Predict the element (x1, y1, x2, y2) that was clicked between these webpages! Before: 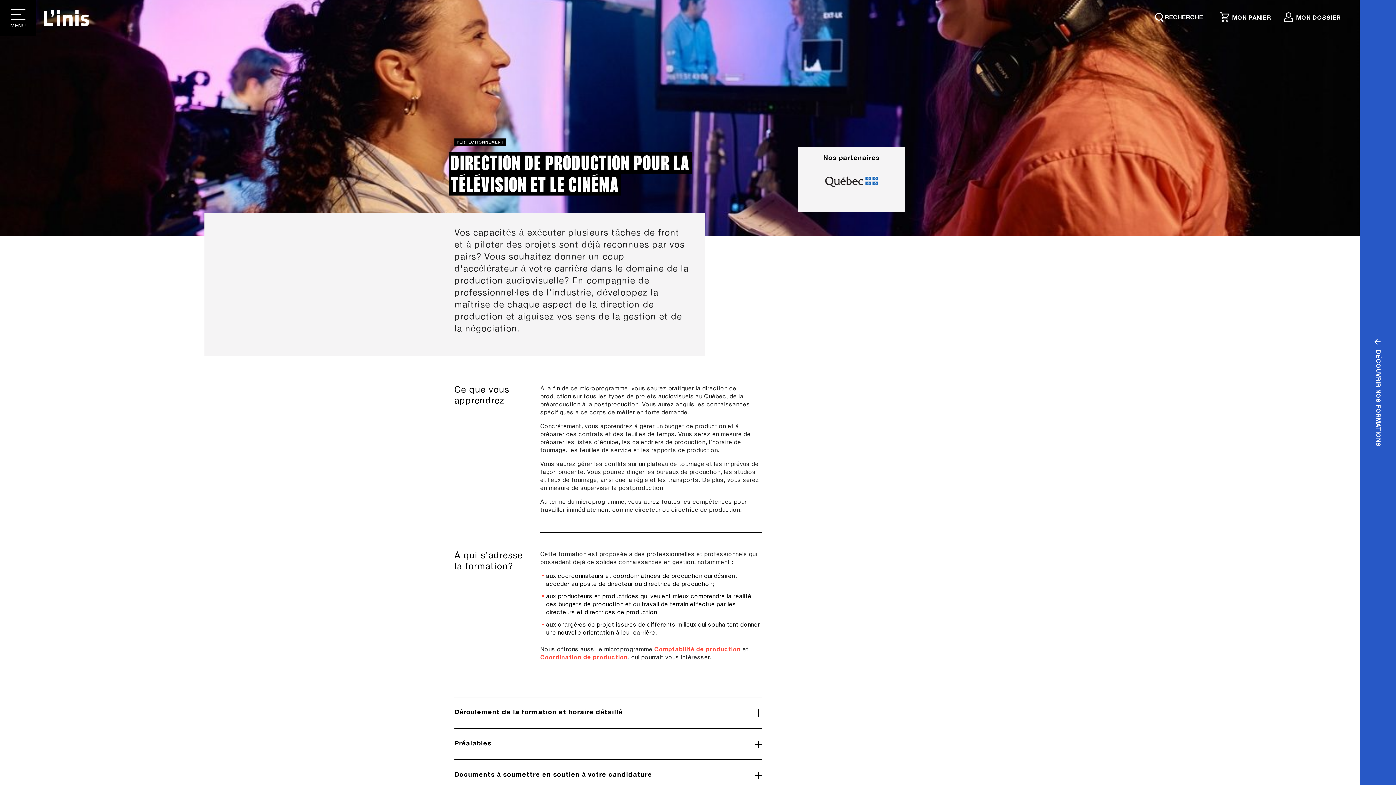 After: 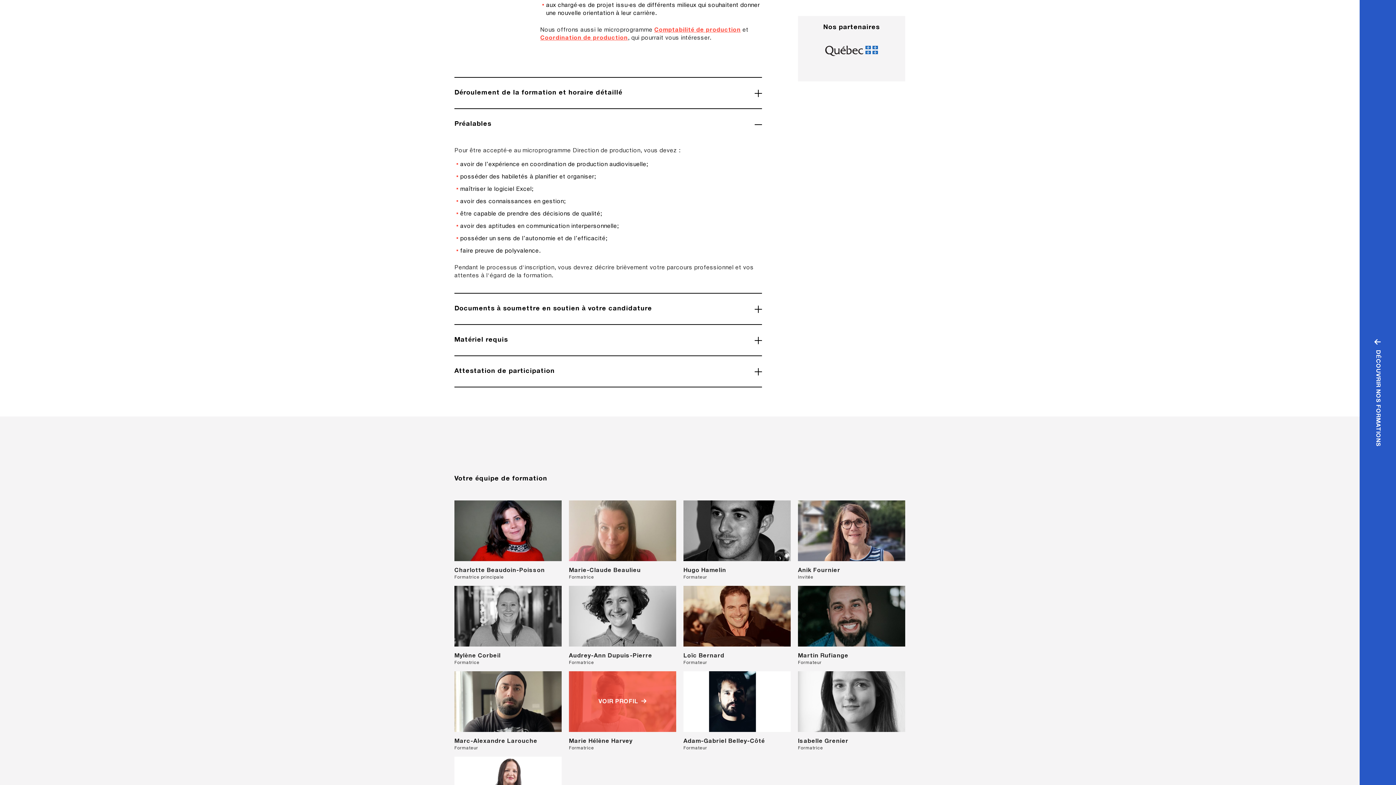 Action: bbox: (454, 729, 762, 759) label: Préalables